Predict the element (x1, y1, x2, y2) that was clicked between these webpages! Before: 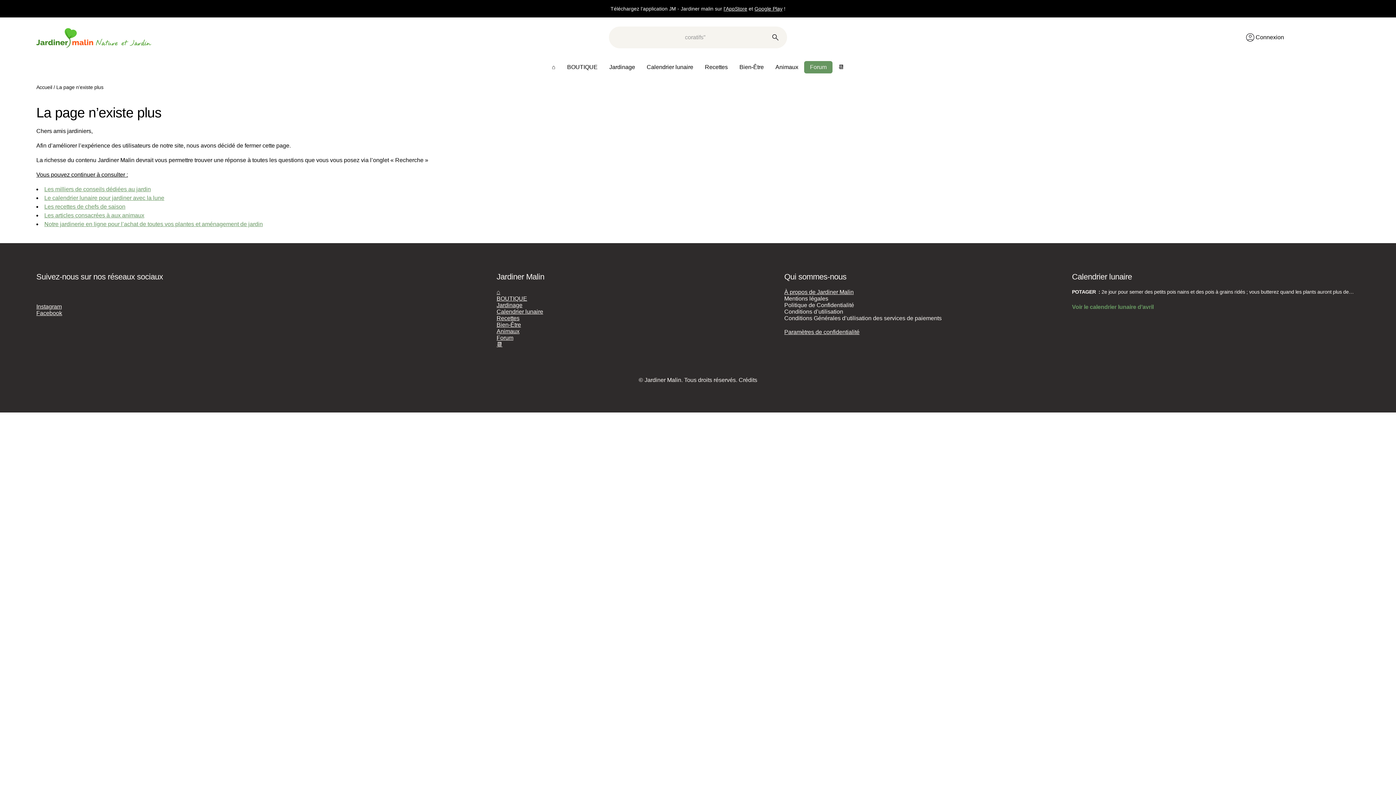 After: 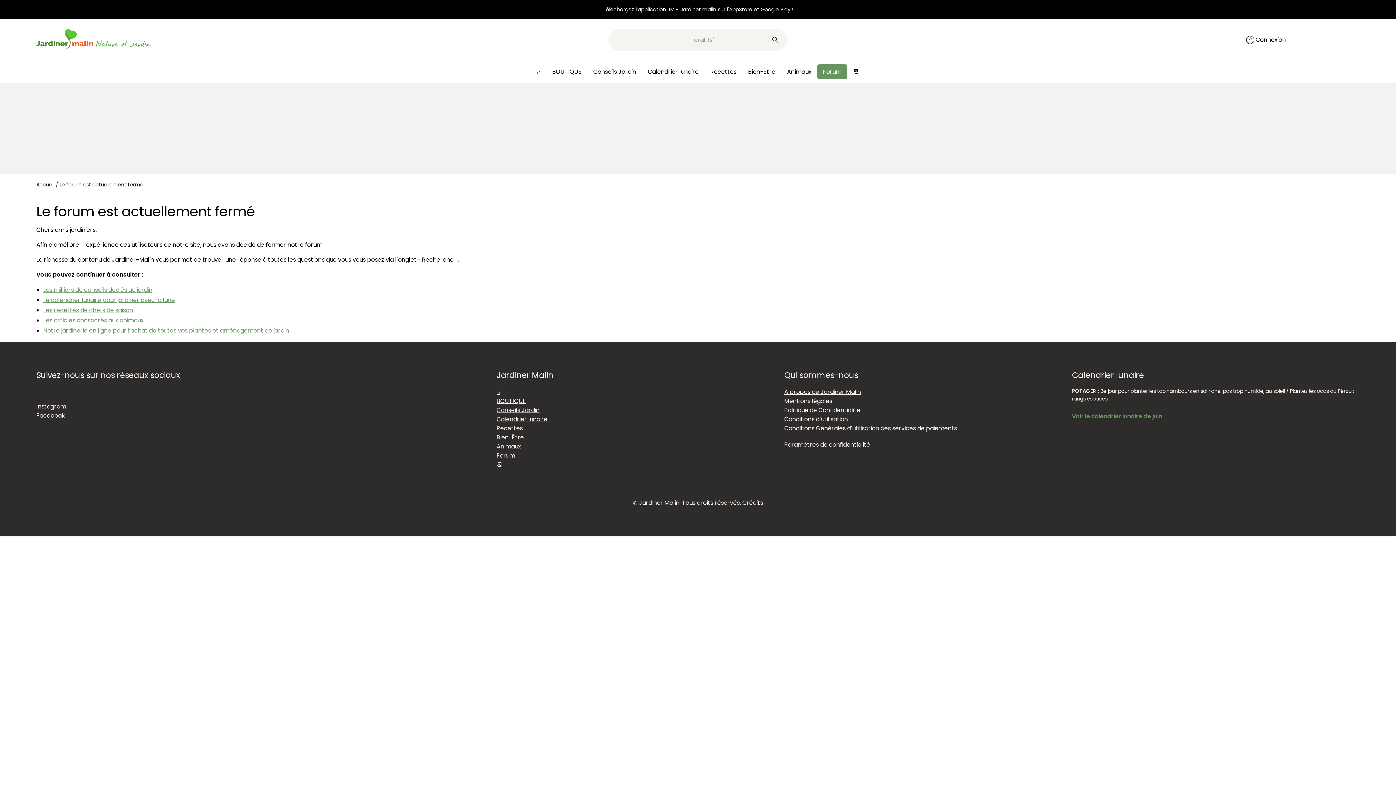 Action: label: Forum bbox: (496, 334, 513, 341)